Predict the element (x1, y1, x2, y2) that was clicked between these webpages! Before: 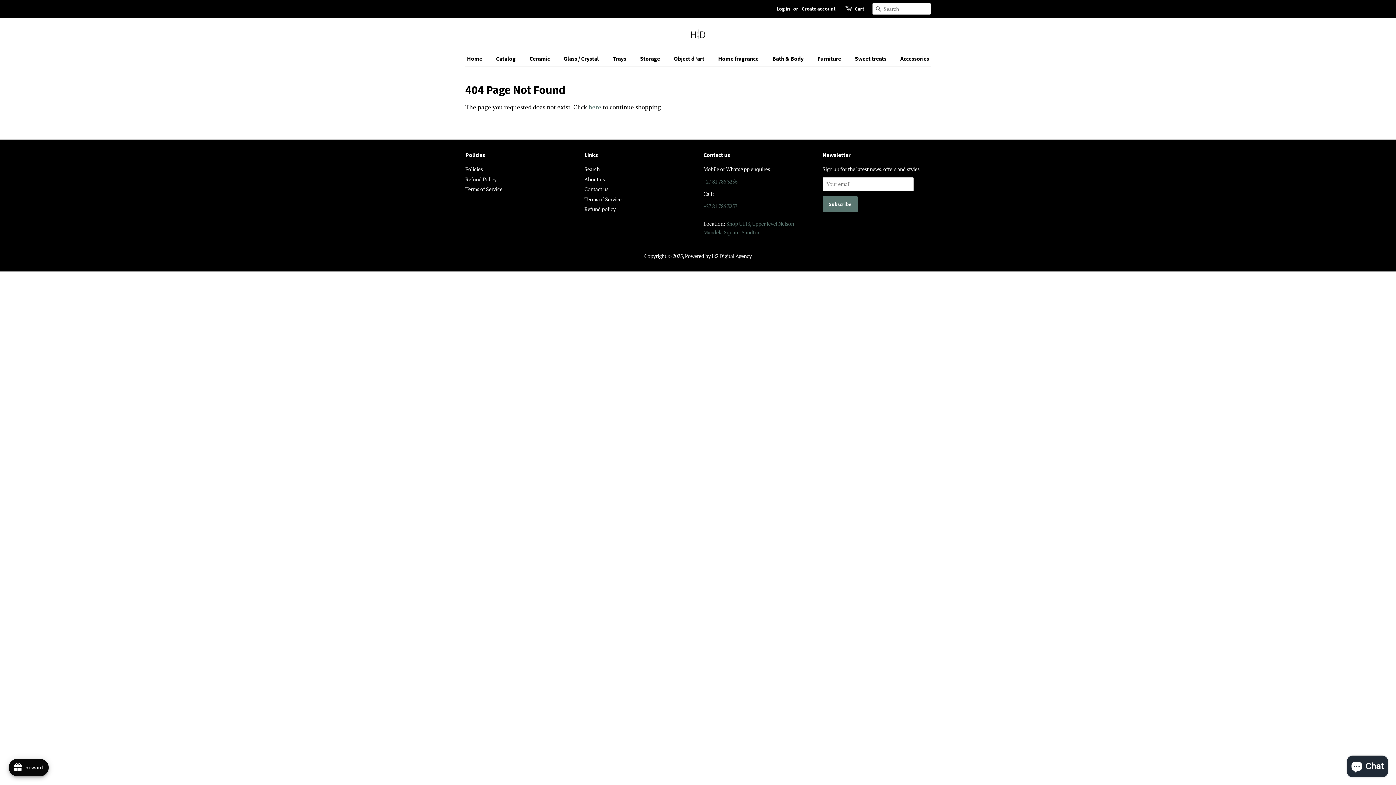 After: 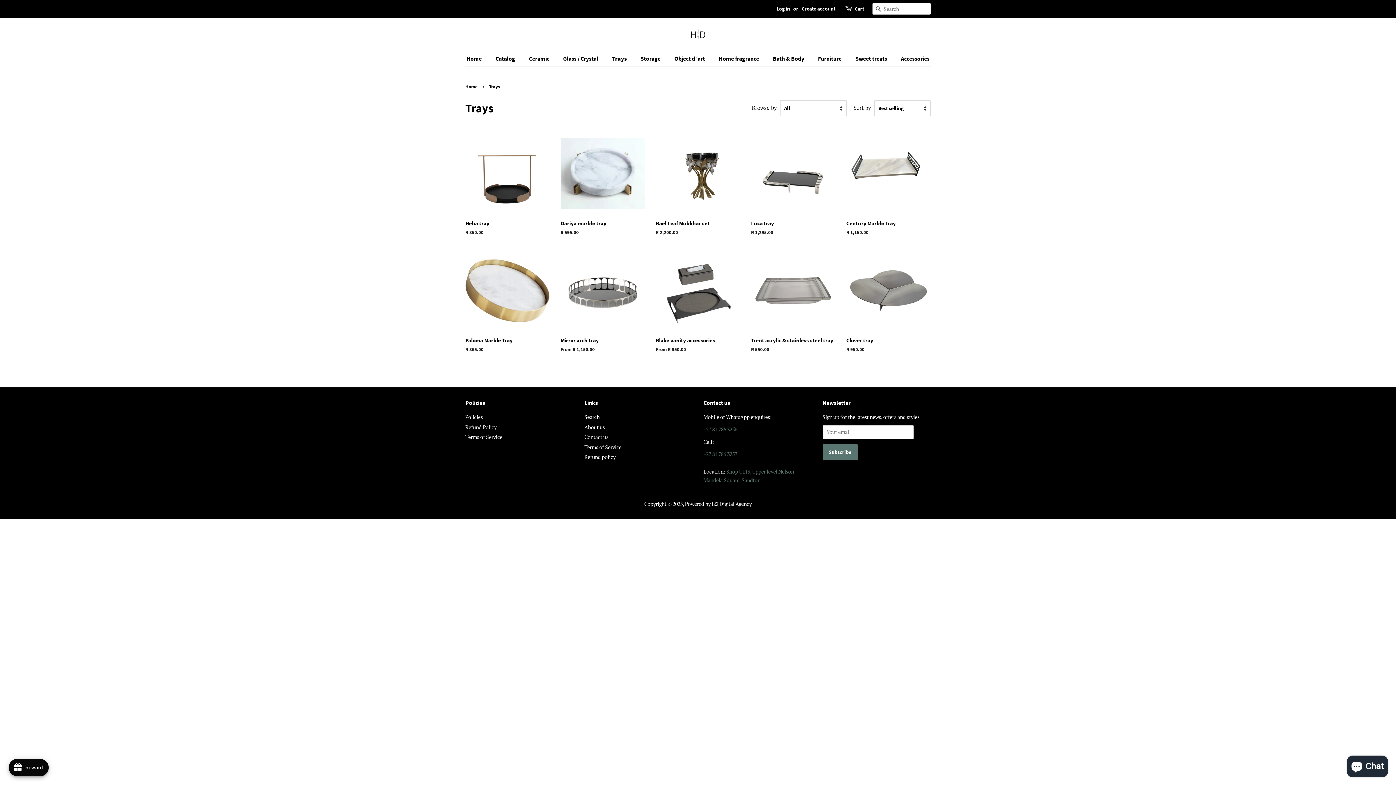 Action: label: Trays bbox: (607, 51, 633, 66)